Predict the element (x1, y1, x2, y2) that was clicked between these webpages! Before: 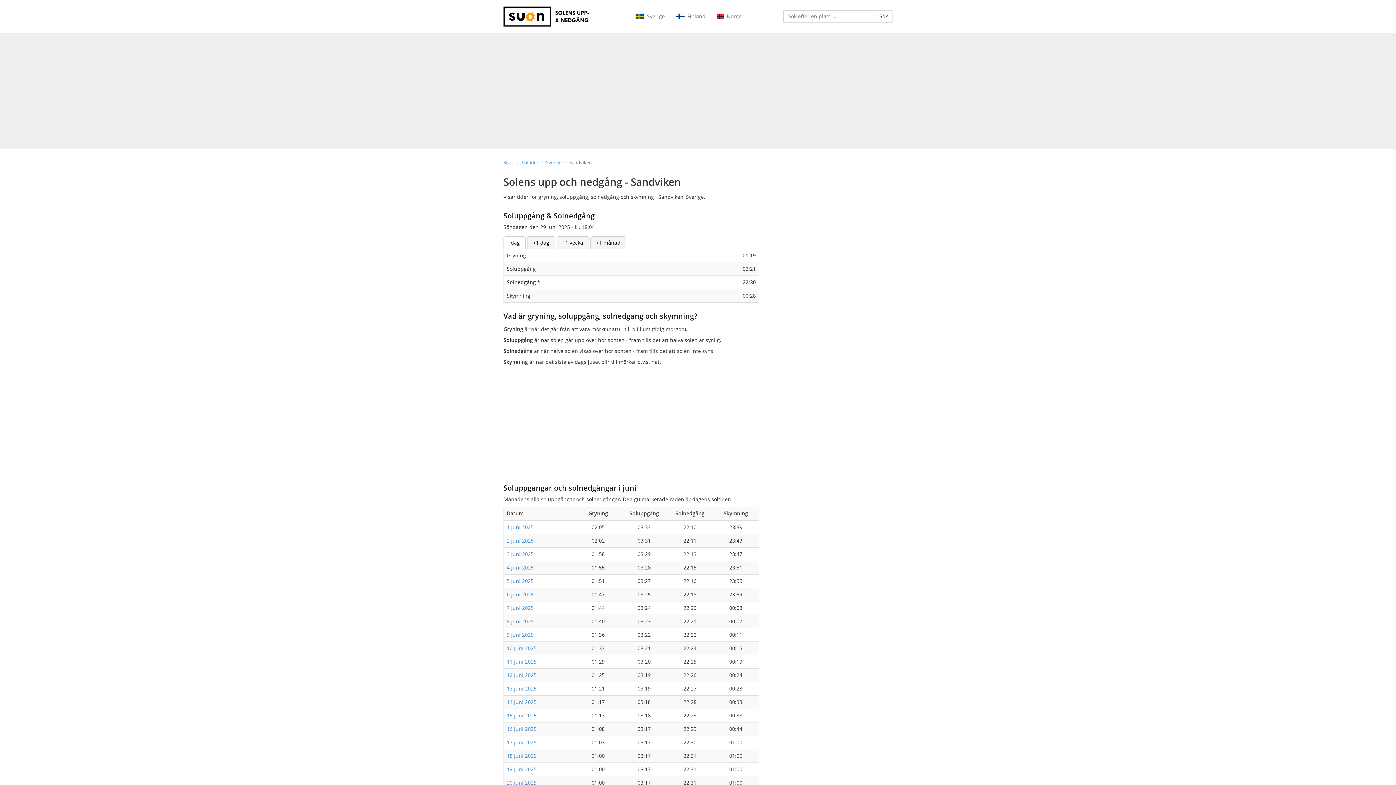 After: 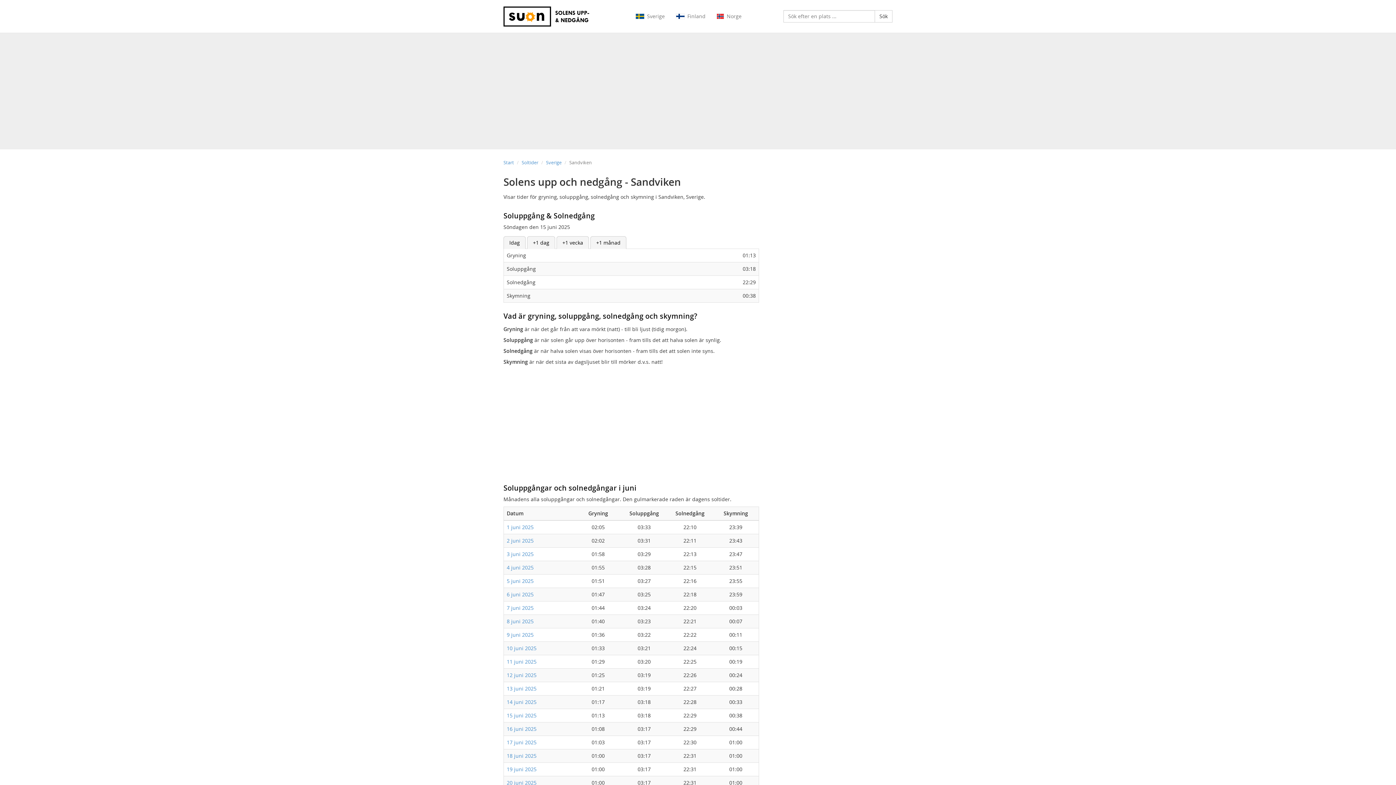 Action: bbox: (506, 712, 536, 719) label: 15 juni 2025